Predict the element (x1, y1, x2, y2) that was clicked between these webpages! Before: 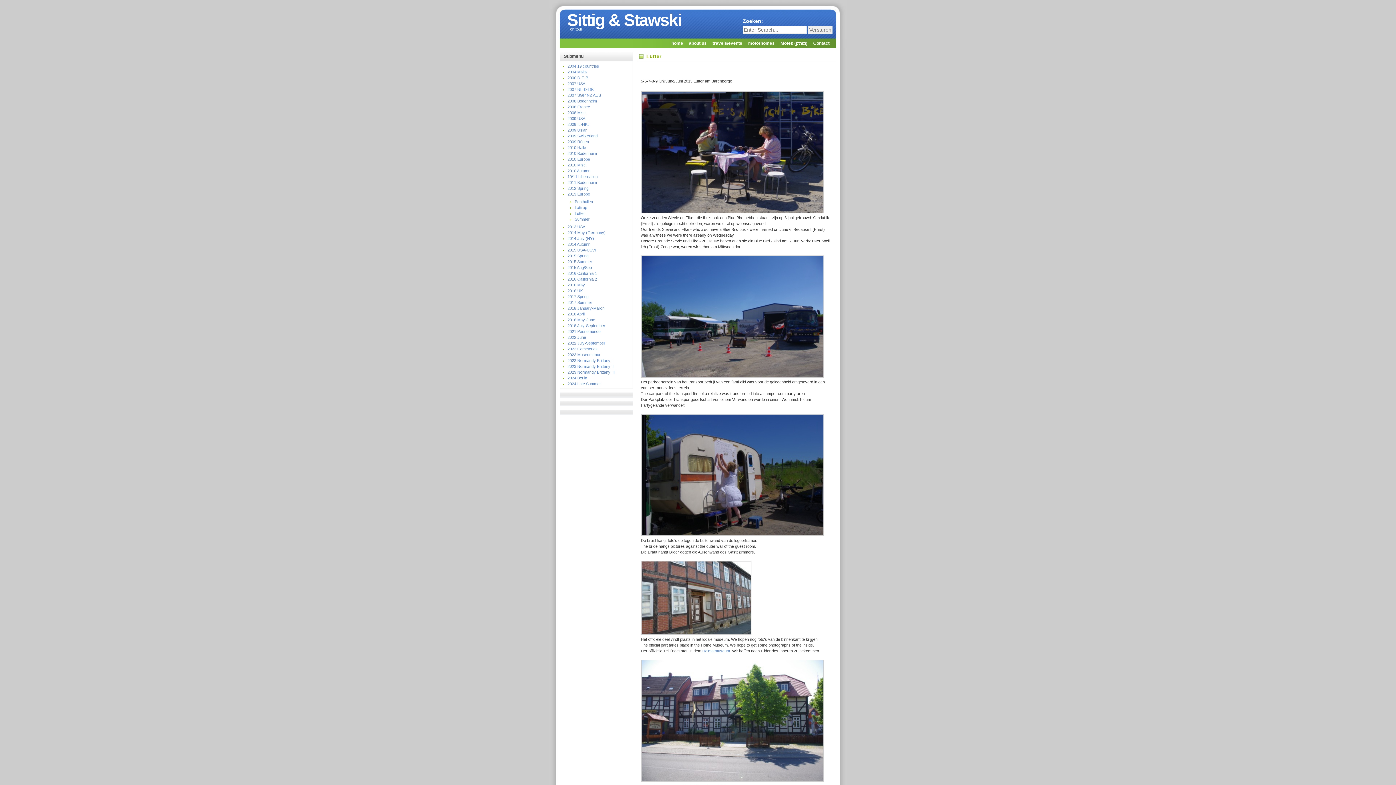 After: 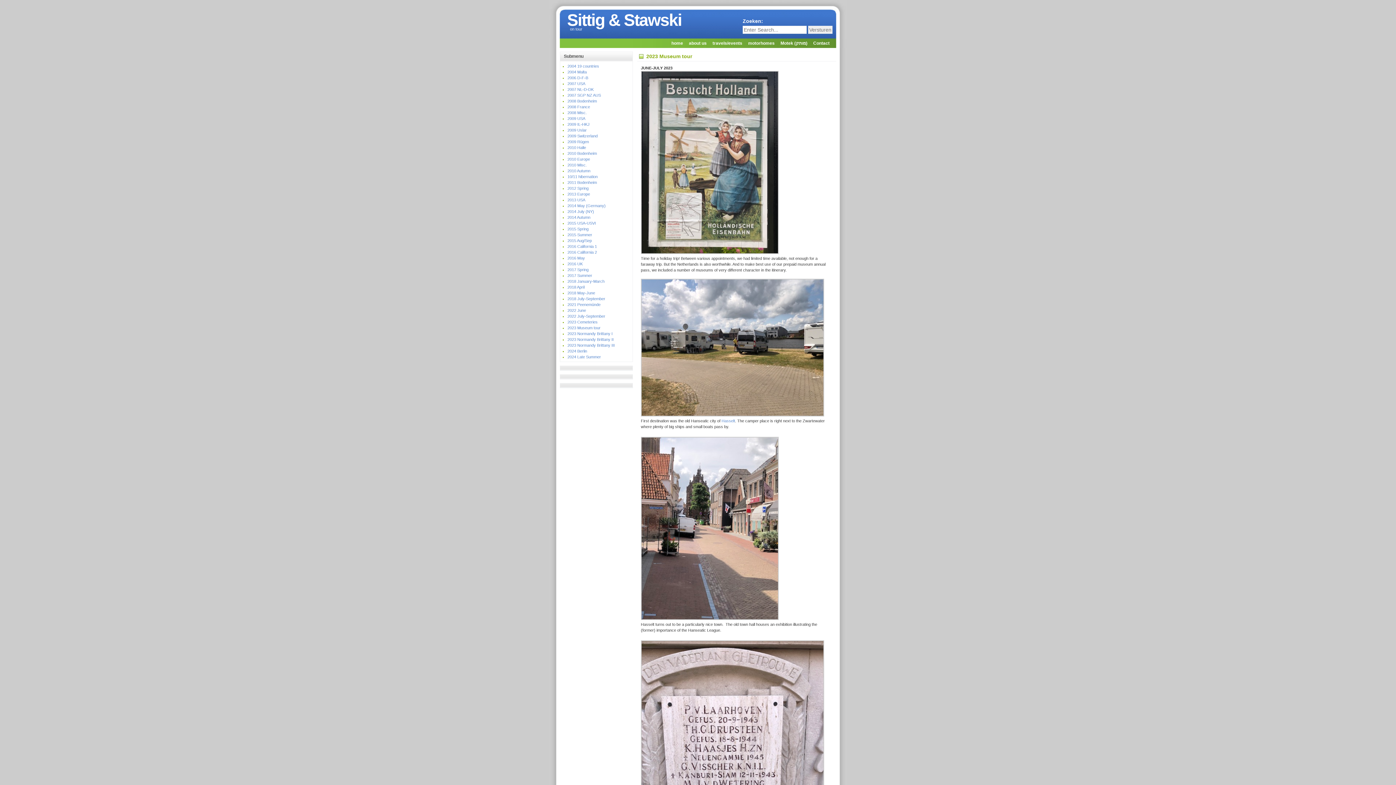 Action: bbox: (567, 352, 600, 357) label: 2023 Museum tour